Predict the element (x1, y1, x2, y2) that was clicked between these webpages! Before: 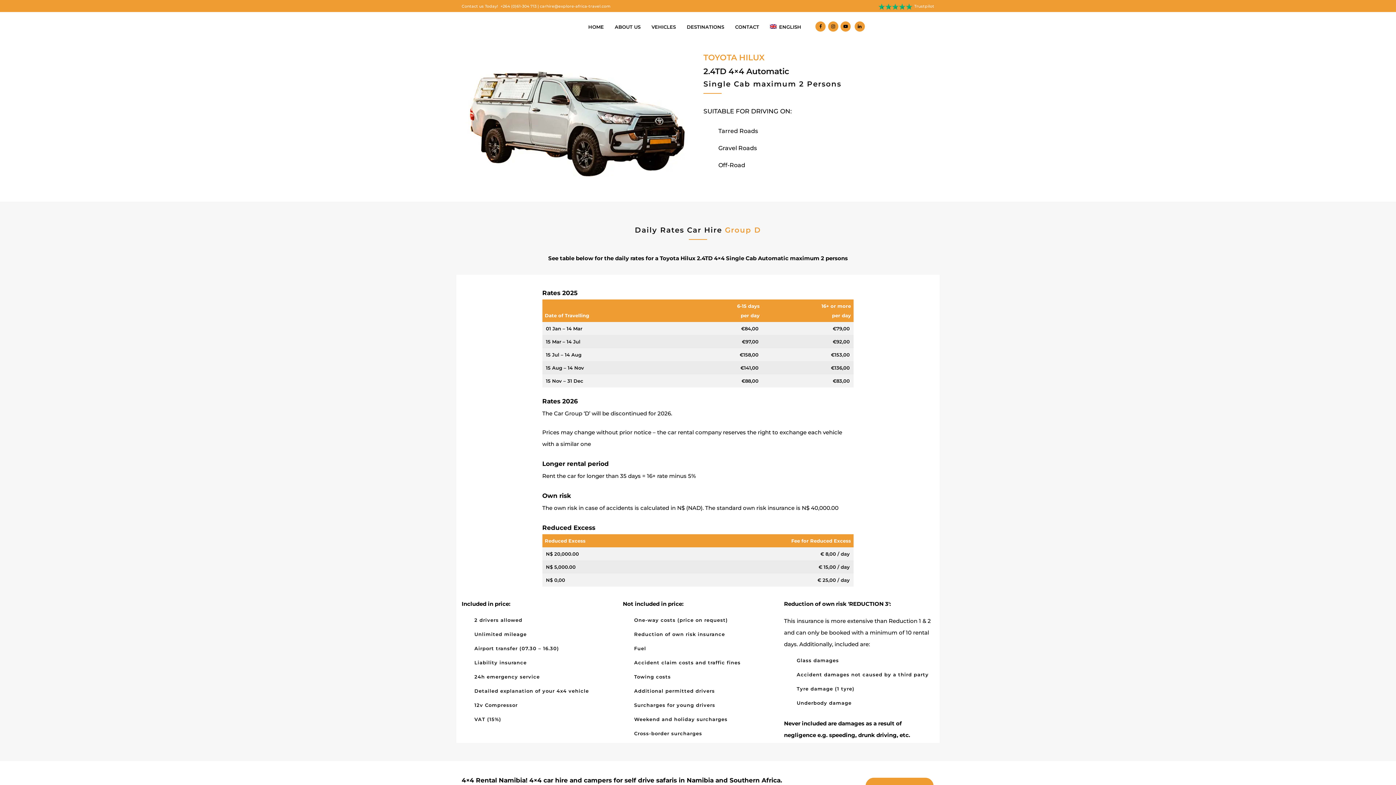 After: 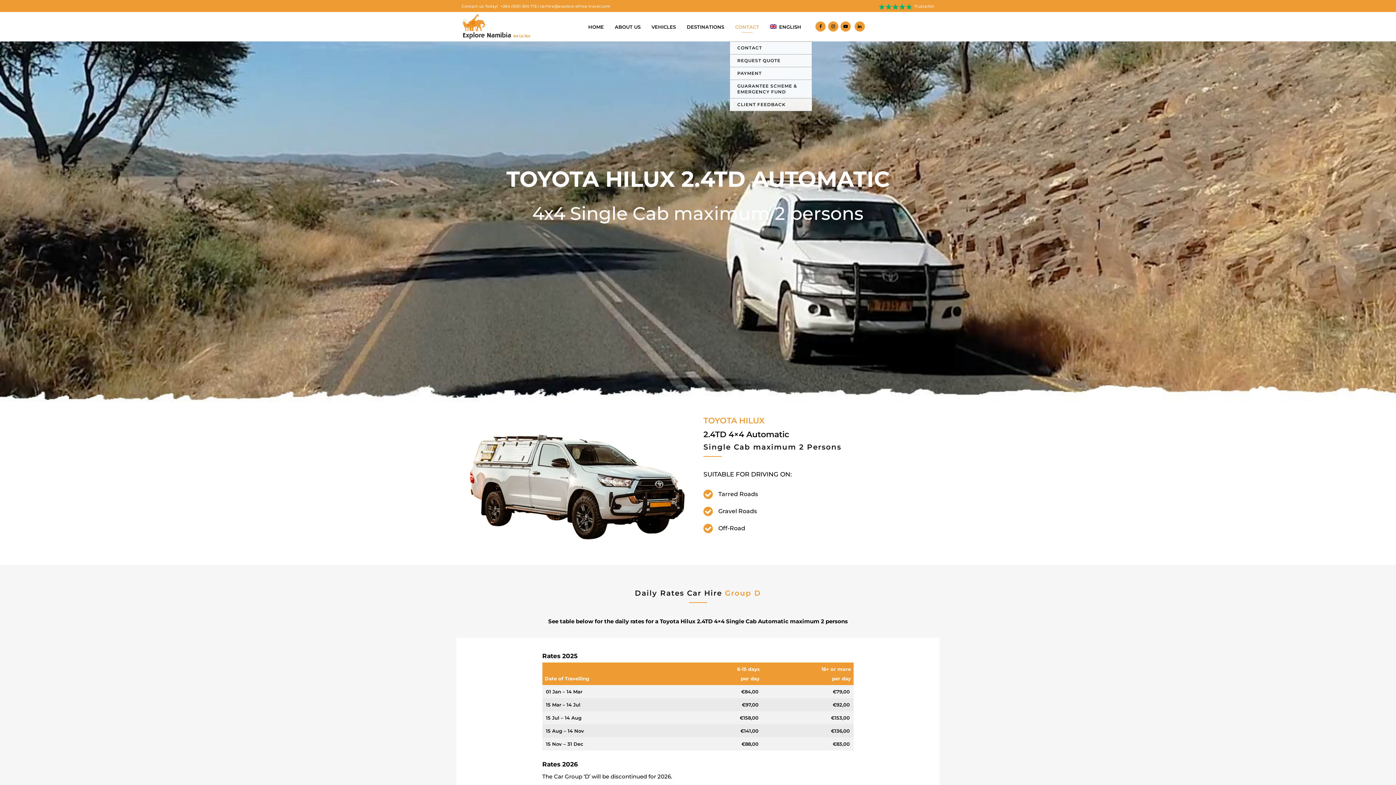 Action: bbox: (729, 12, 764, 41) label: CONTACT